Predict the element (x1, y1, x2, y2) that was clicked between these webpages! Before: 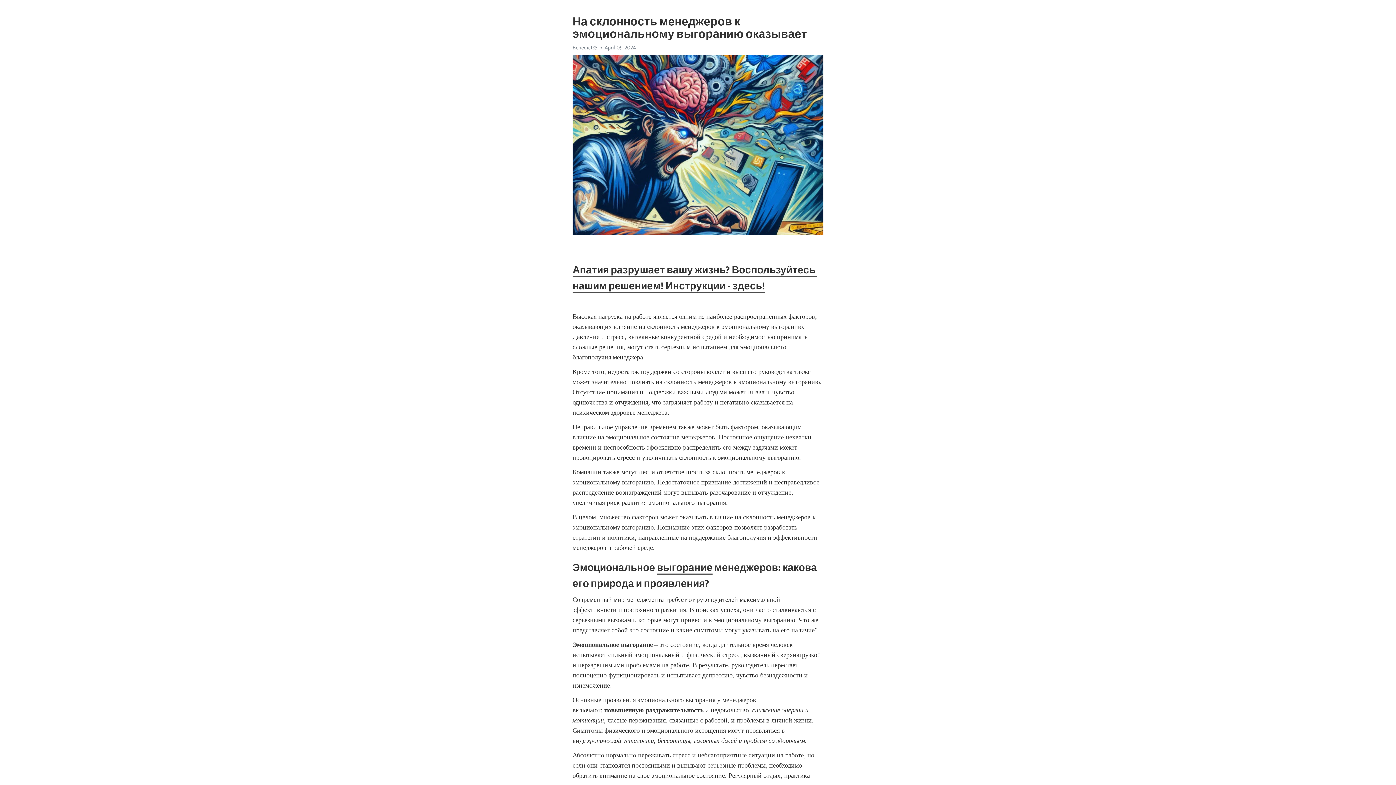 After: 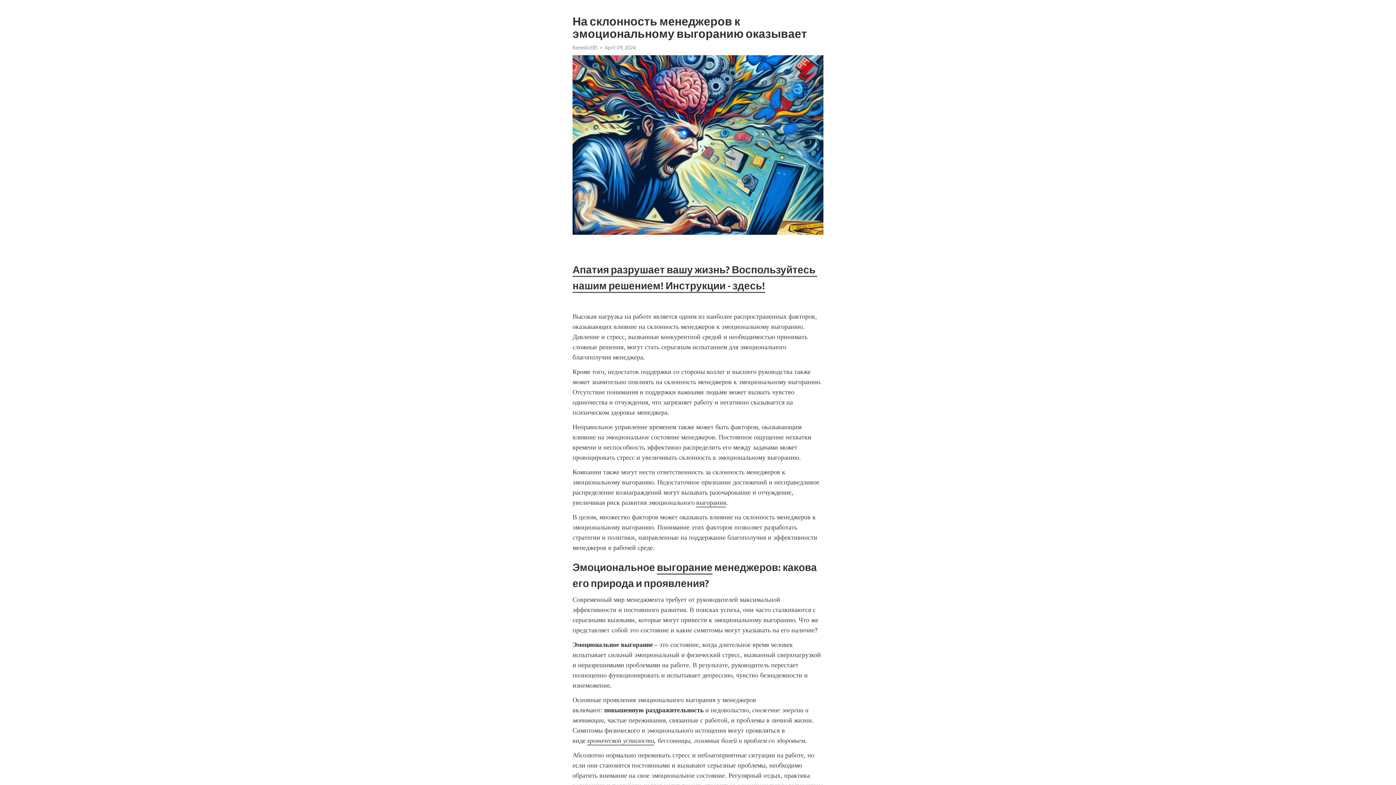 Action: bbox: (572, 44, 597, 50) label: Benedict85